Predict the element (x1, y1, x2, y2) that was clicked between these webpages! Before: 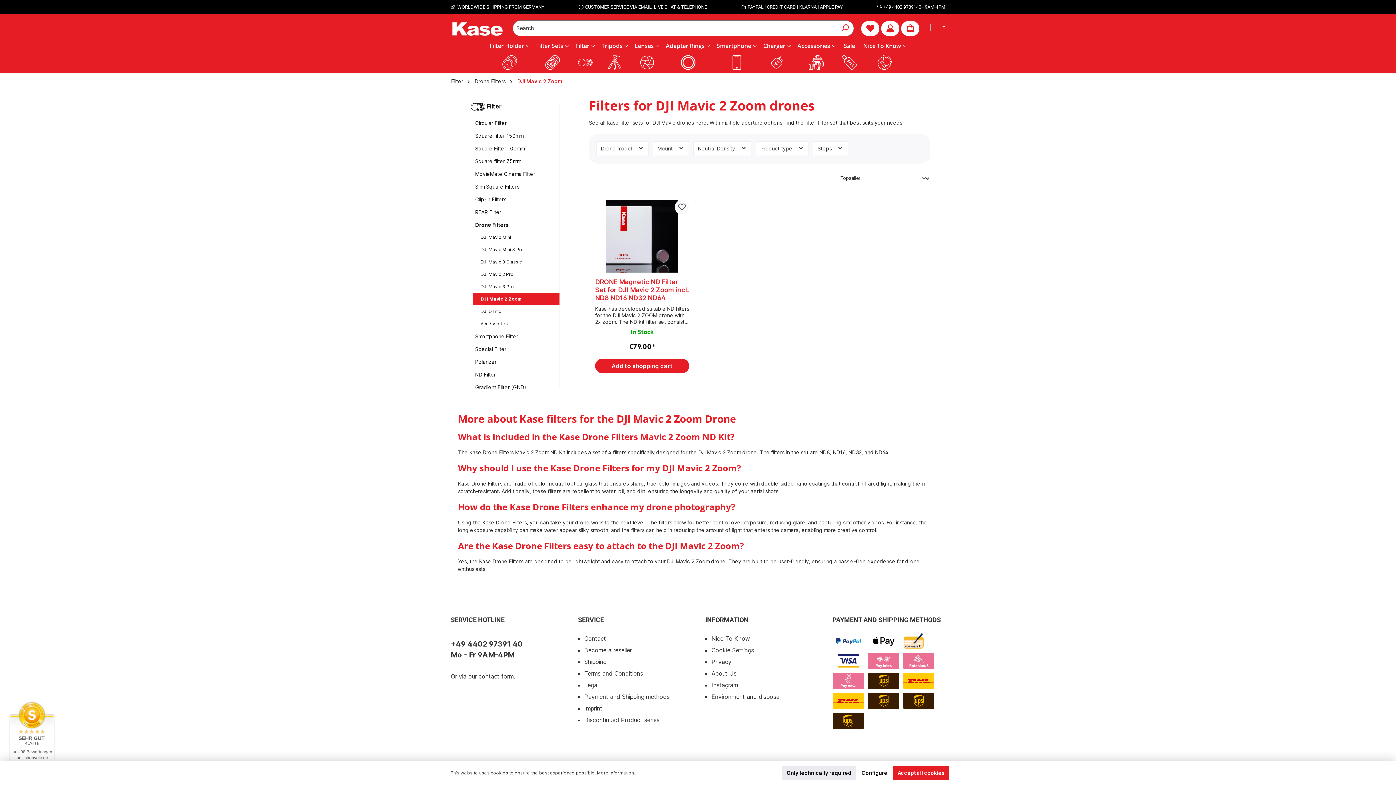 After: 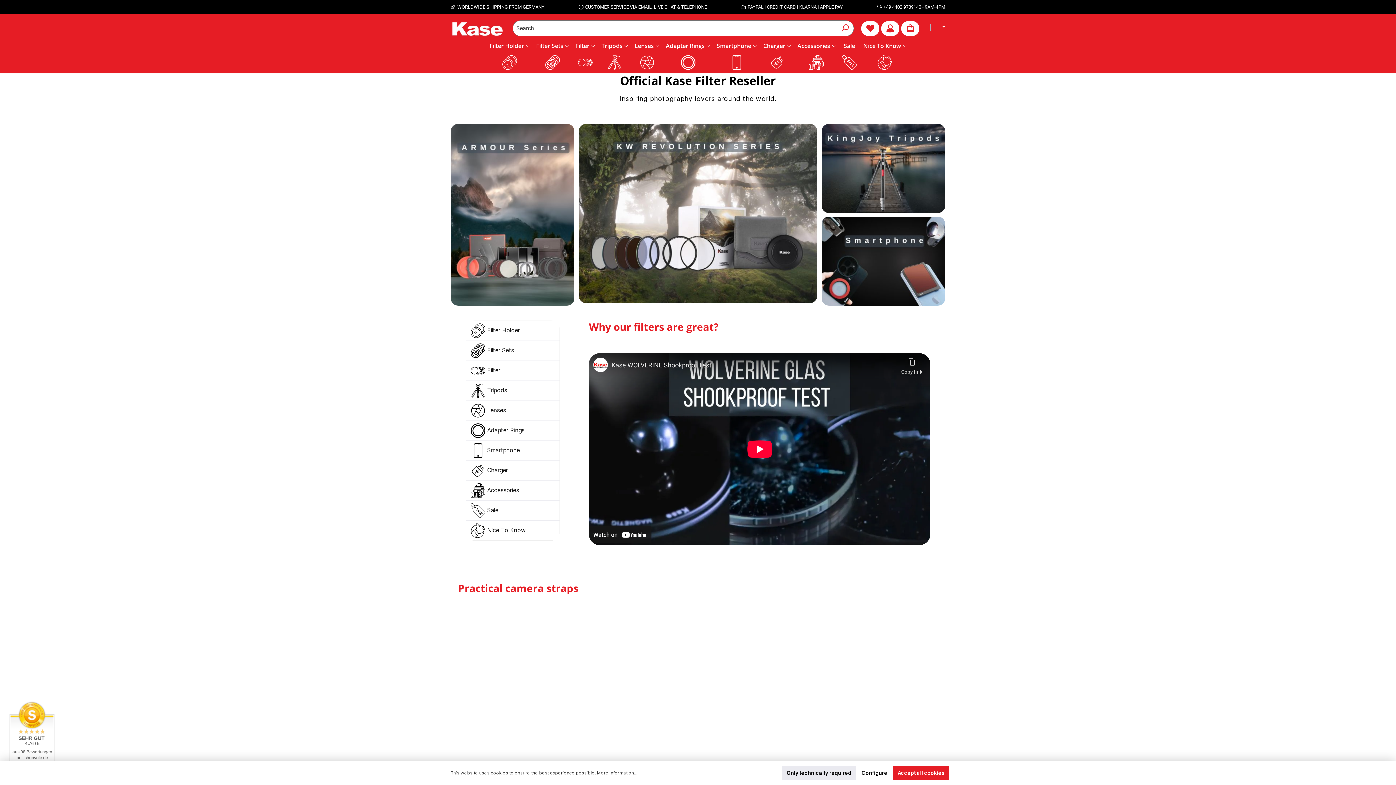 Action: bbox: (832, 712, 864, 729) label: UPS - Standard